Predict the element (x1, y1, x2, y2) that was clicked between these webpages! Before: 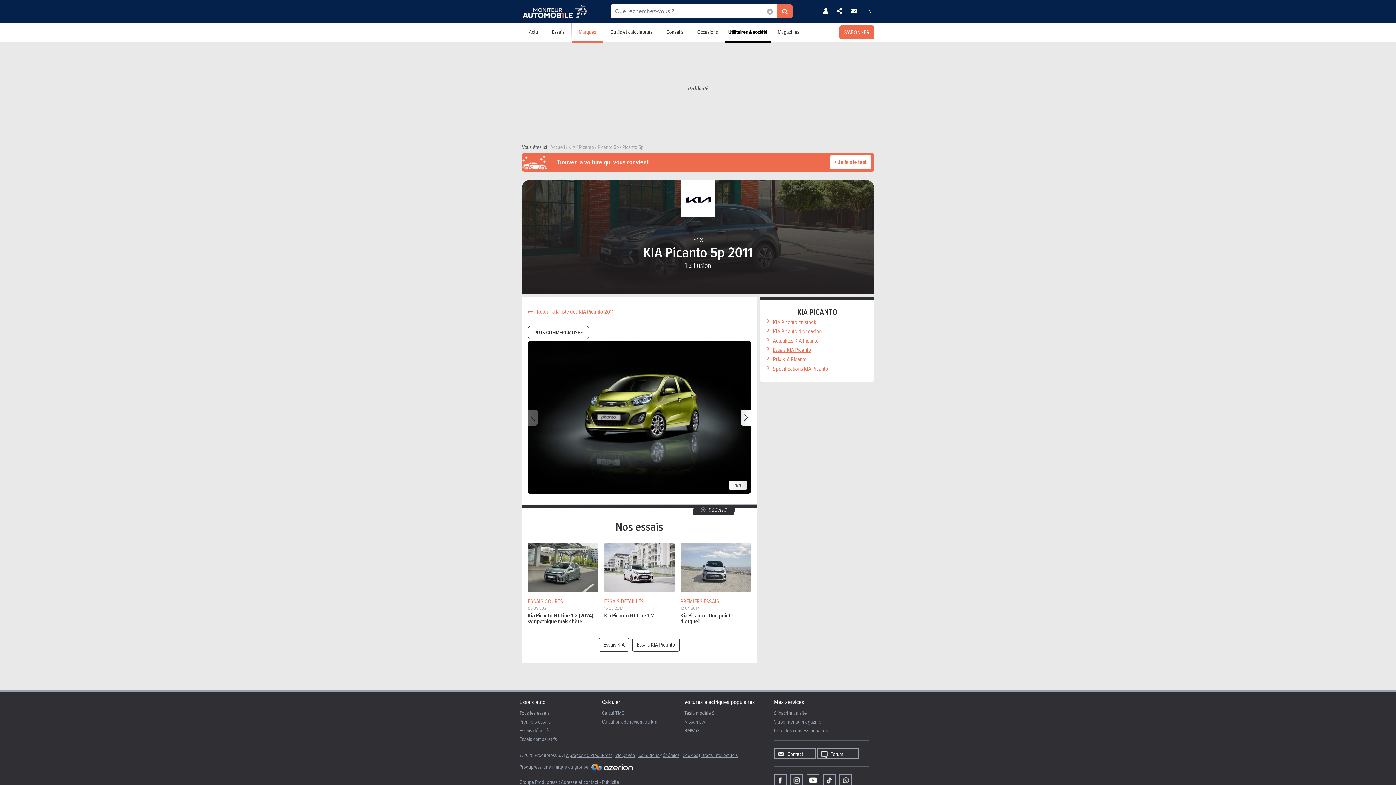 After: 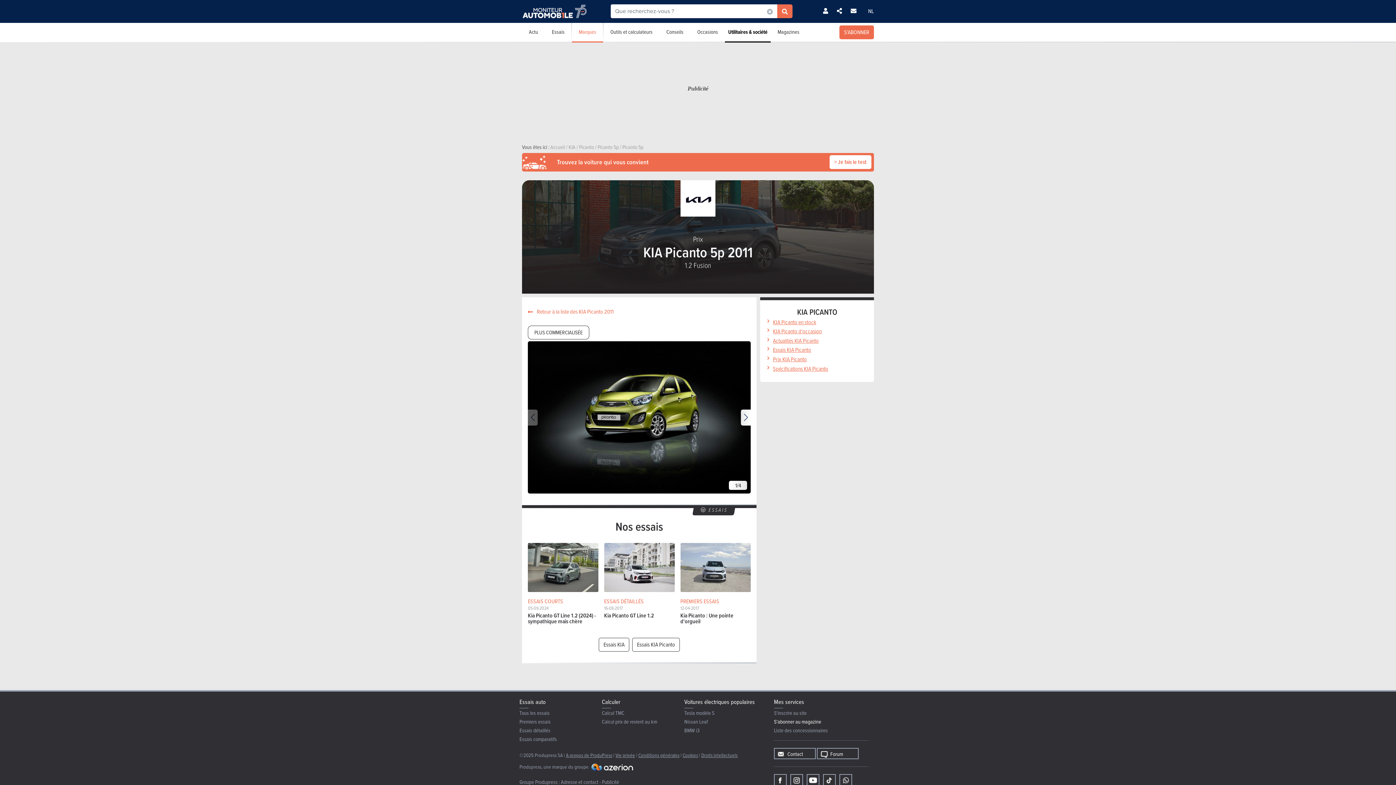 Action: label: S'abonner au magazine bbox: (774, 718, 821, 726)